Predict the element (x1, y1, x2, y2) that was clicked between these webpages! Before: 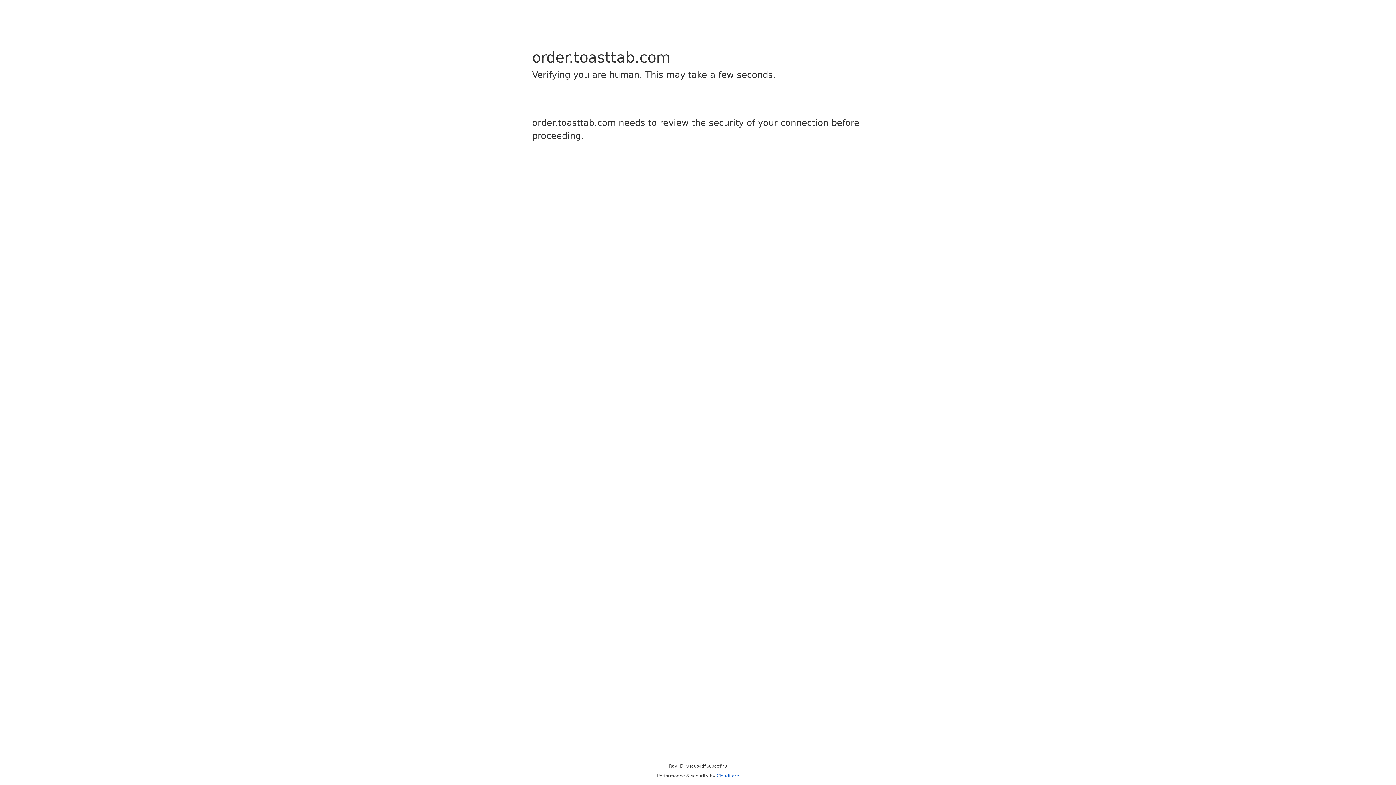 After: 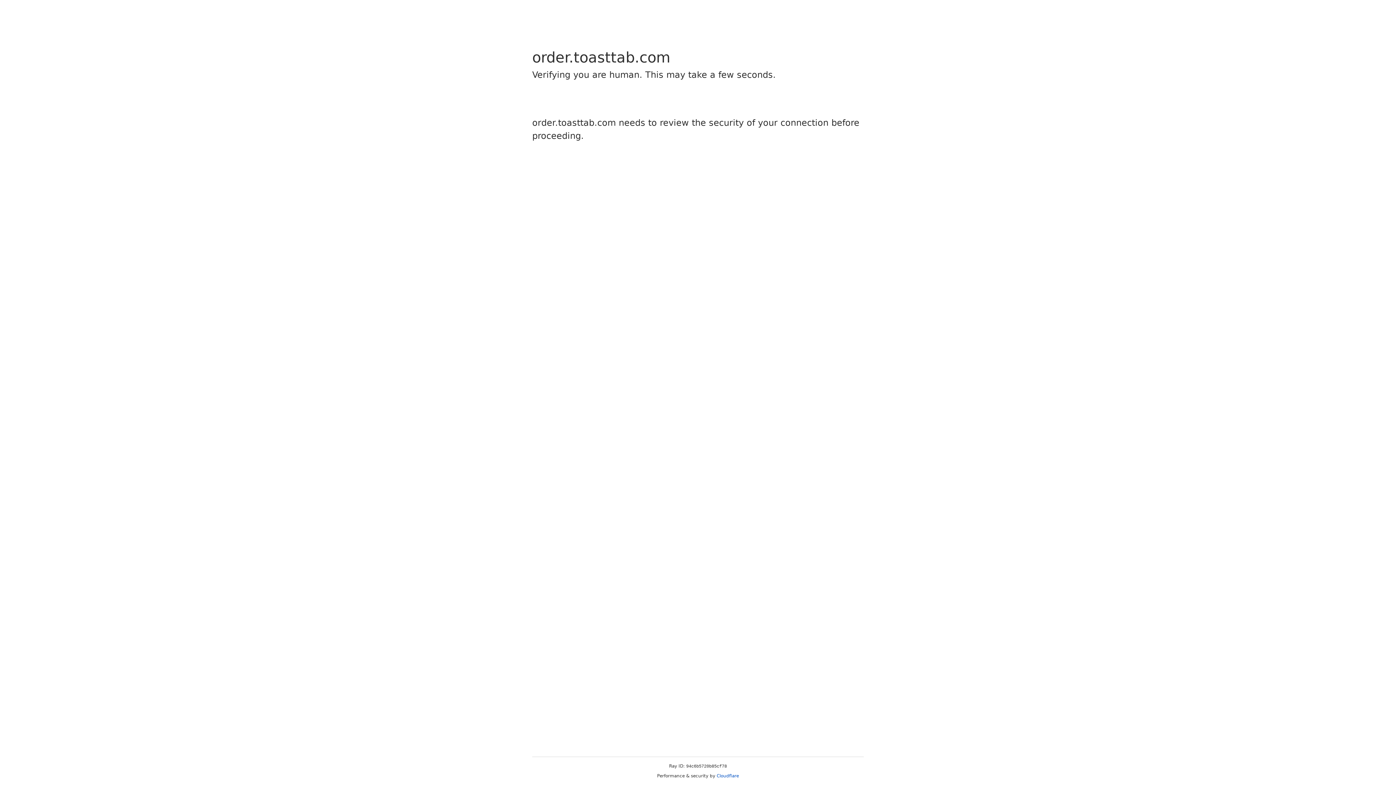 Action: label: Cloudflare bbox: (716, 773, 739, 778)